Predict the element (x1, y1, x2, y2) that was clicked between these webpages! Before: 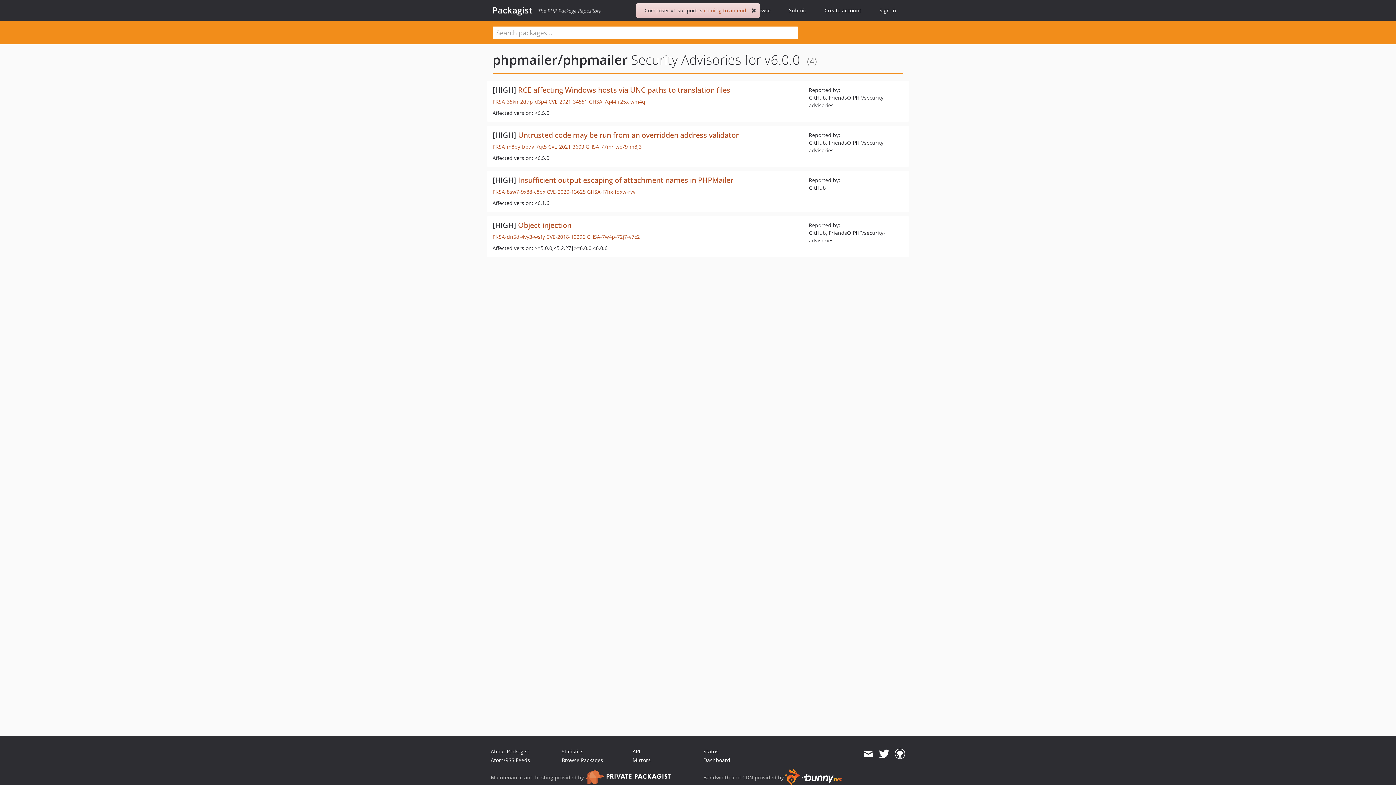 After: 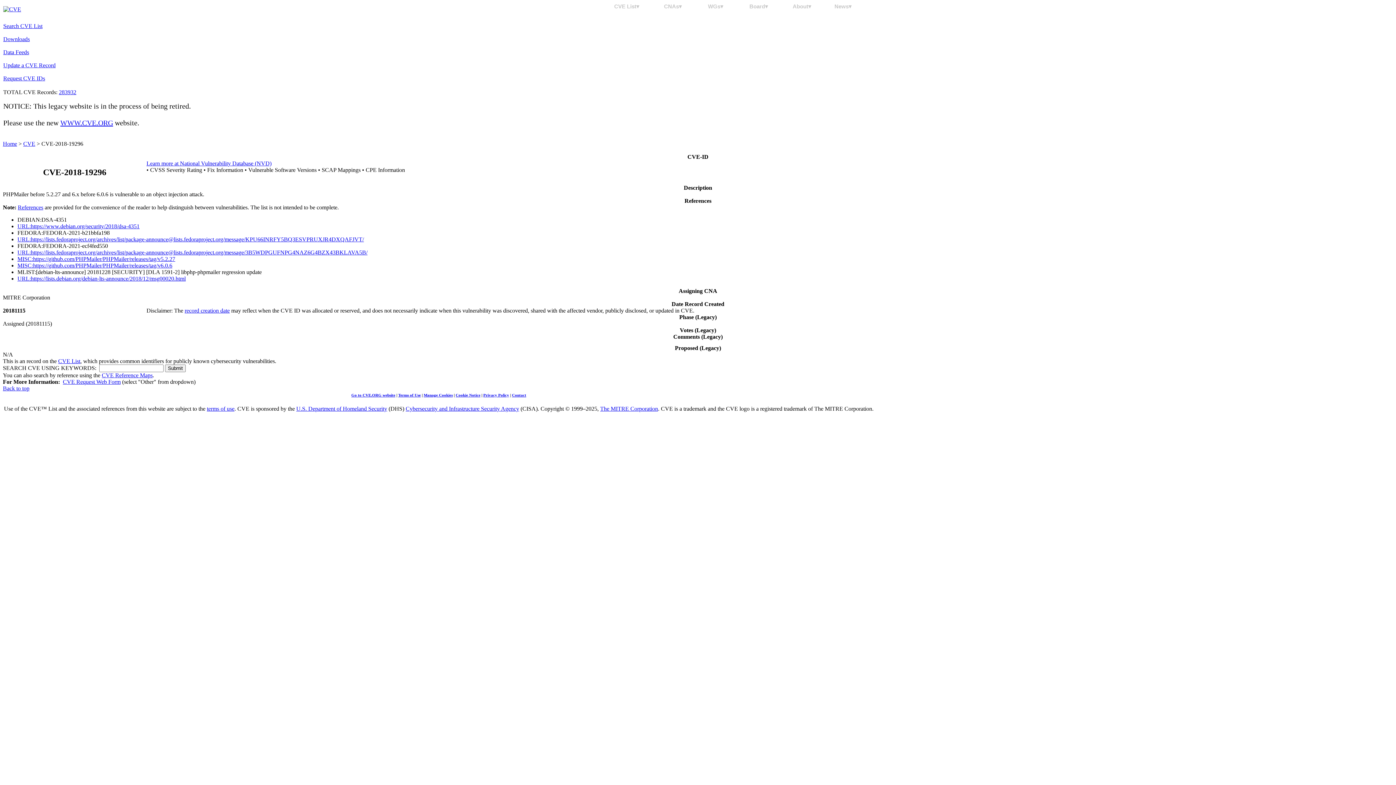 Action: bbox: (546, 233, 585, 240) label: CVE-2018-19296